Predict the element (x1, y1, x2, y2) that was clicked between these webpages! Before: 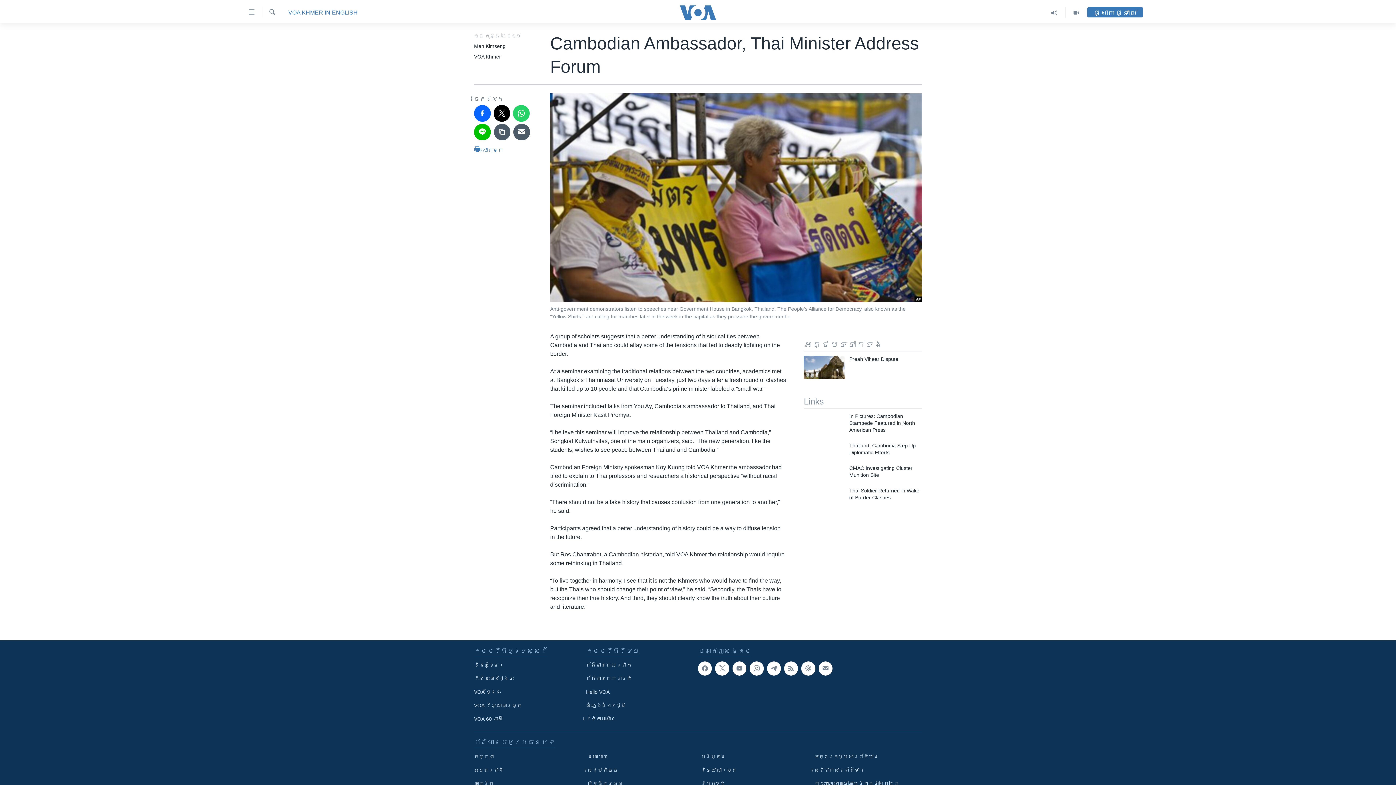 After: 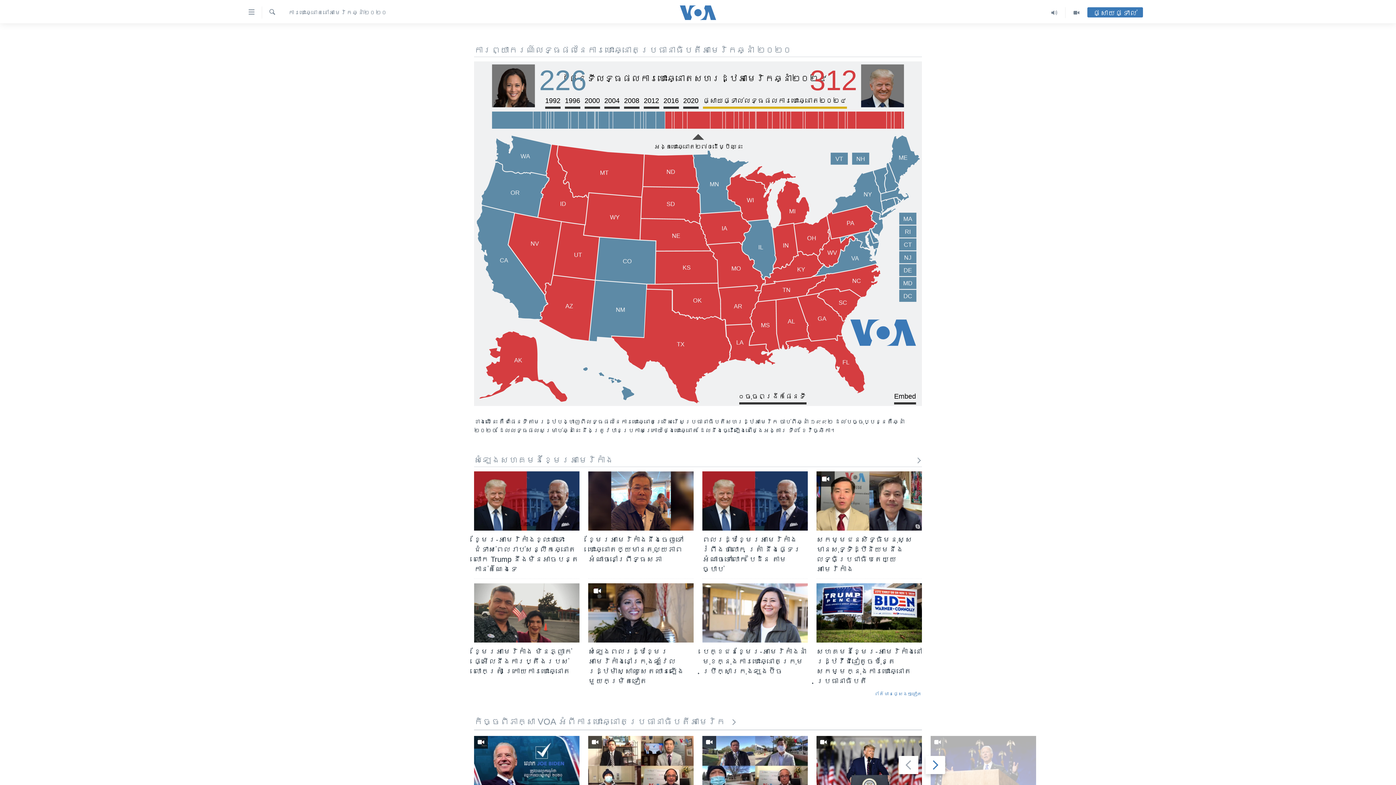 Action: label: ការបោះឆ្នោតនៅអាមេរិកឆ្នាំ២០២០ bbox: (814, 780, 917, 788)